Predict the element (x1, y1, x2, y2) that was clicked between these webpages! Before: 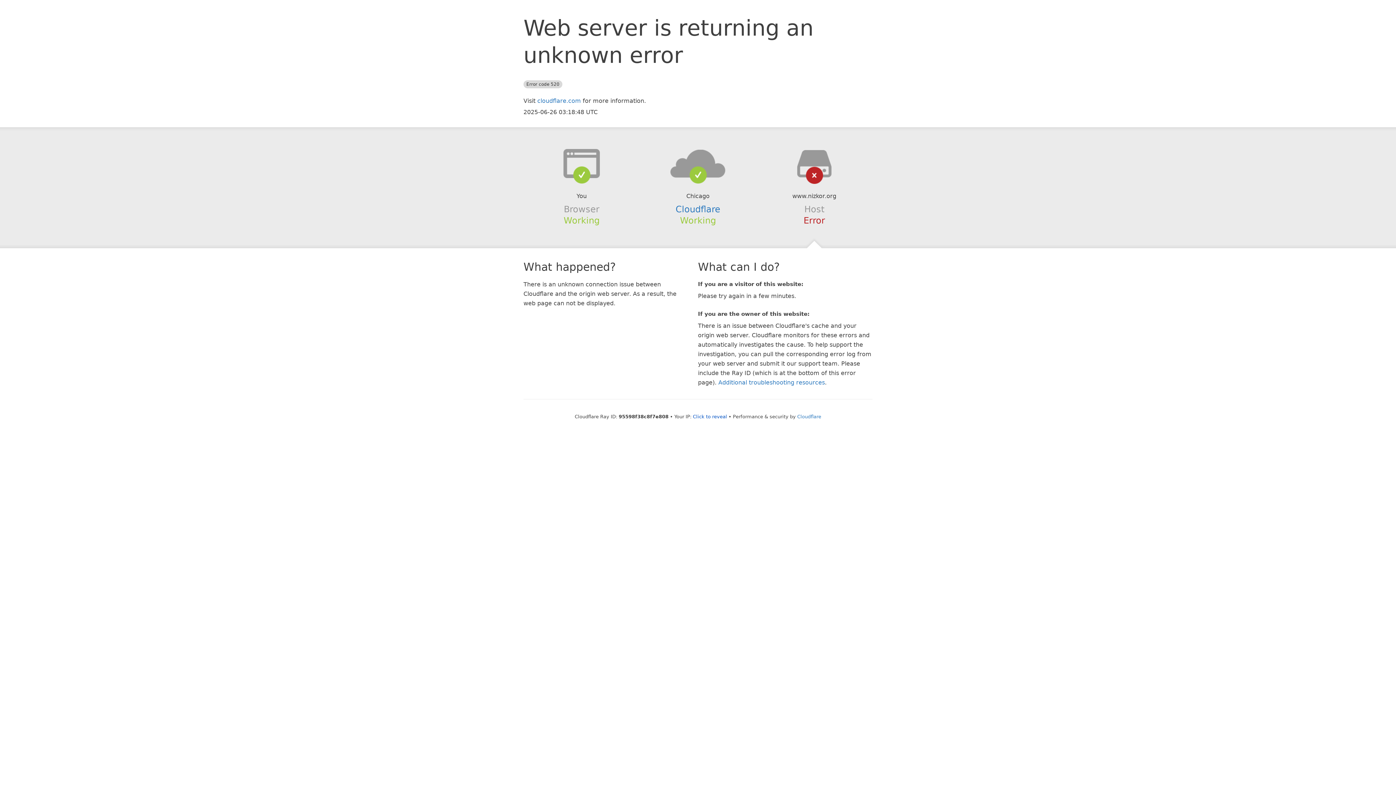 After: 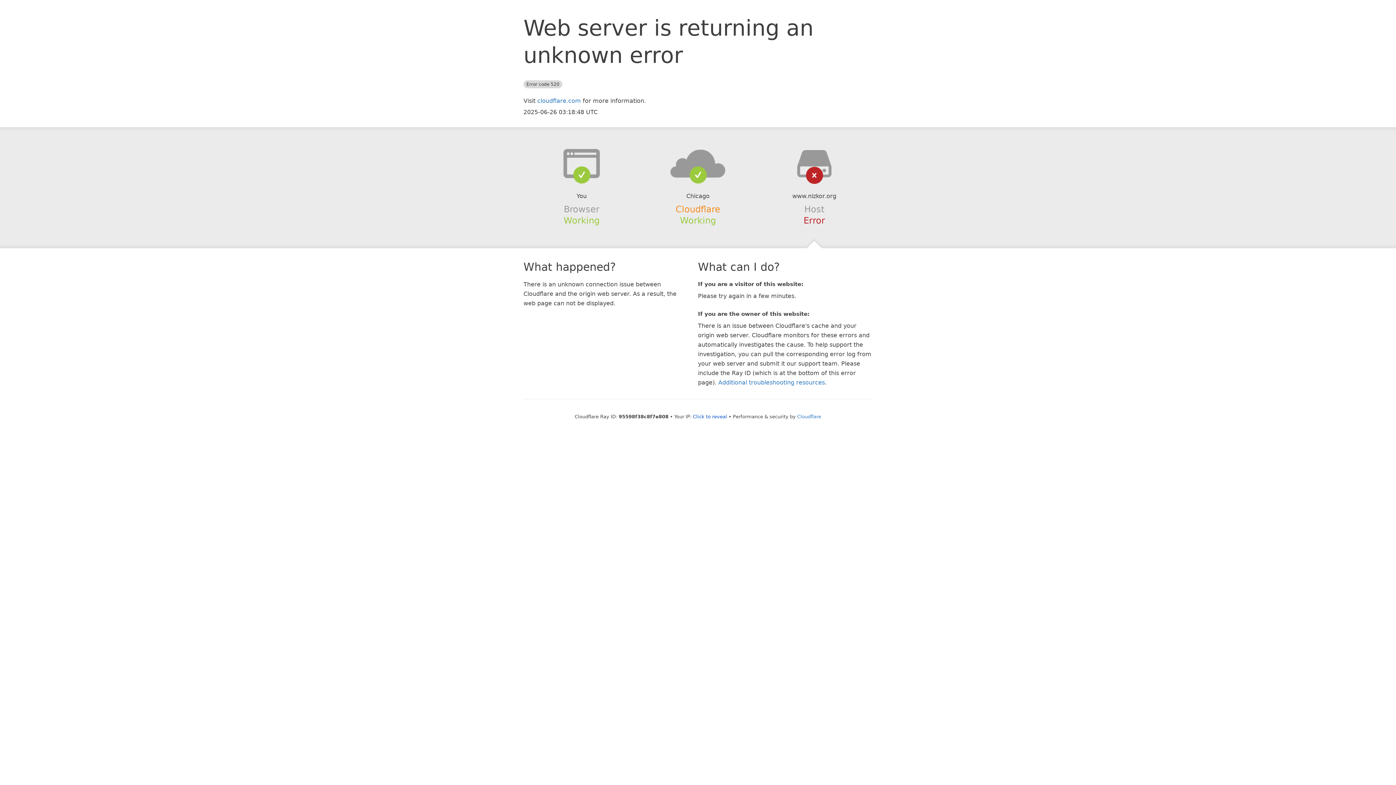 Action: bbox: (675, 204, 720, 214) label: Cloudflare